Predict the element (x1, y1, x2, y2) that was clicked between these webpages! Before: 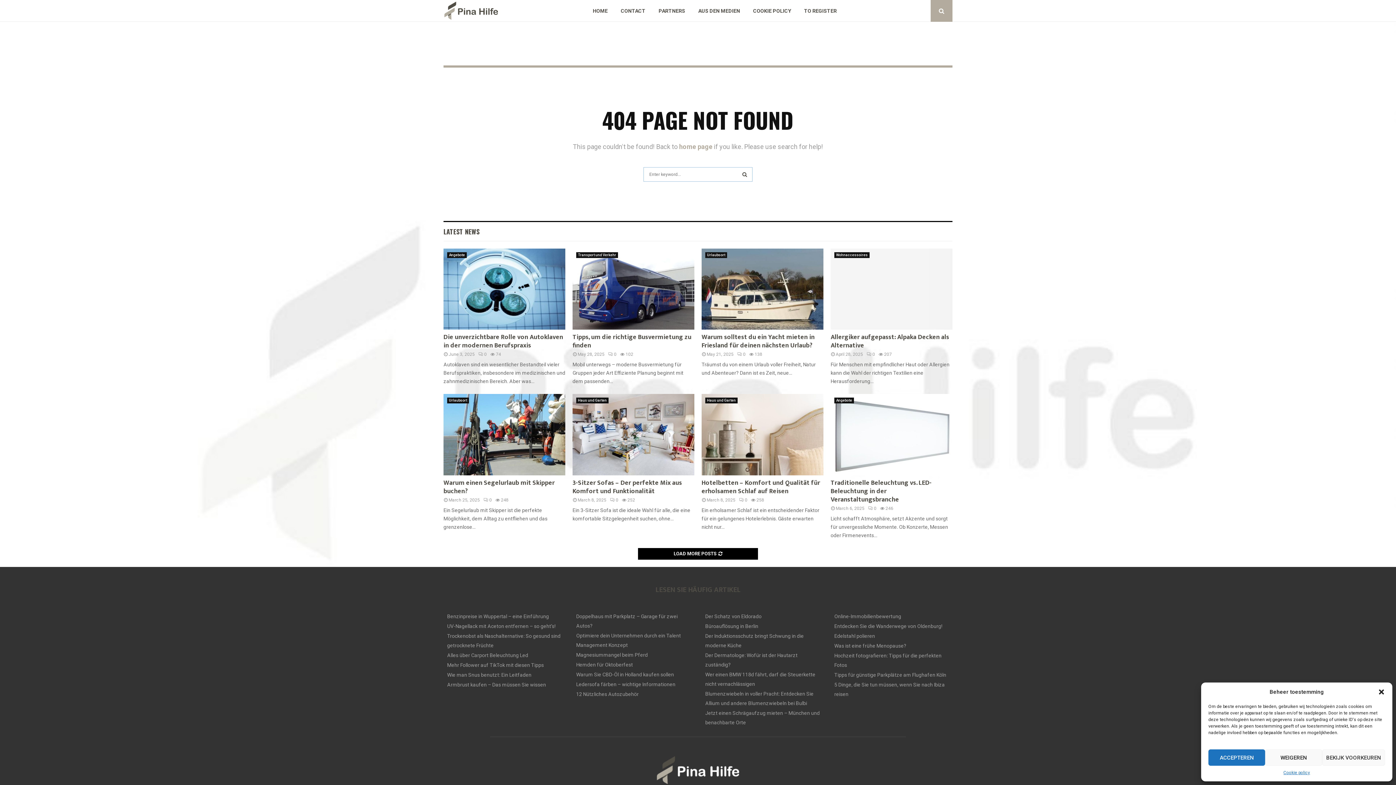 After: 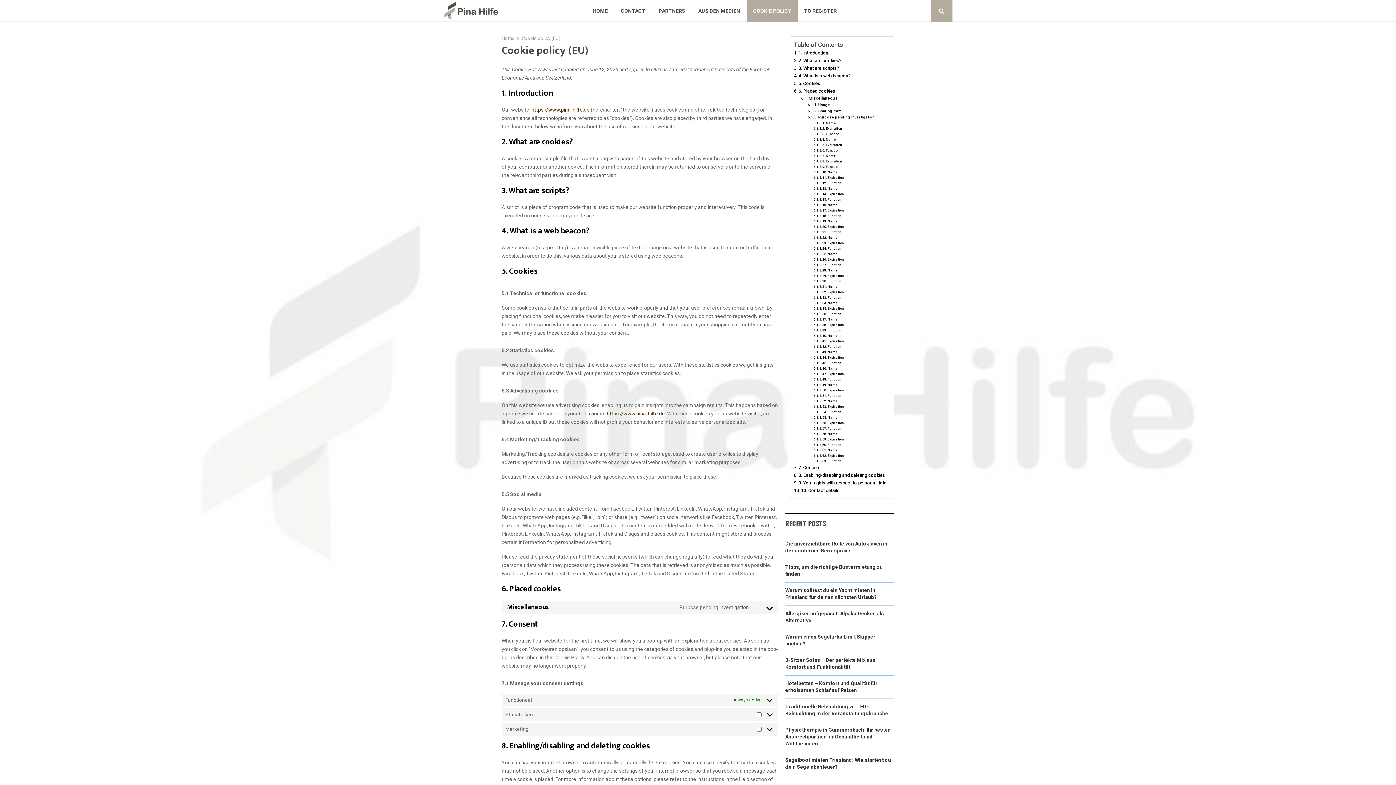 Action: bbox: (1283, 769, 1310, 776) label: Cookie policy